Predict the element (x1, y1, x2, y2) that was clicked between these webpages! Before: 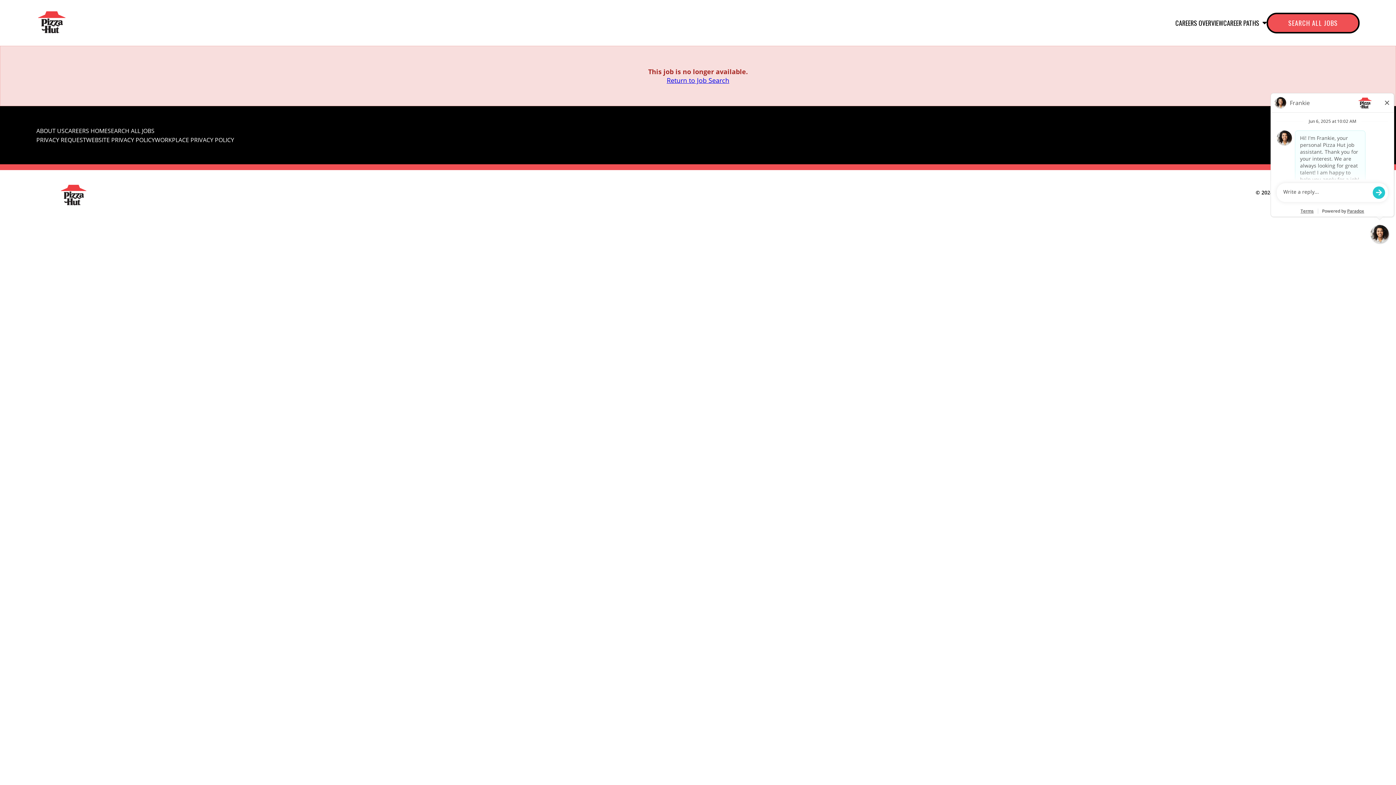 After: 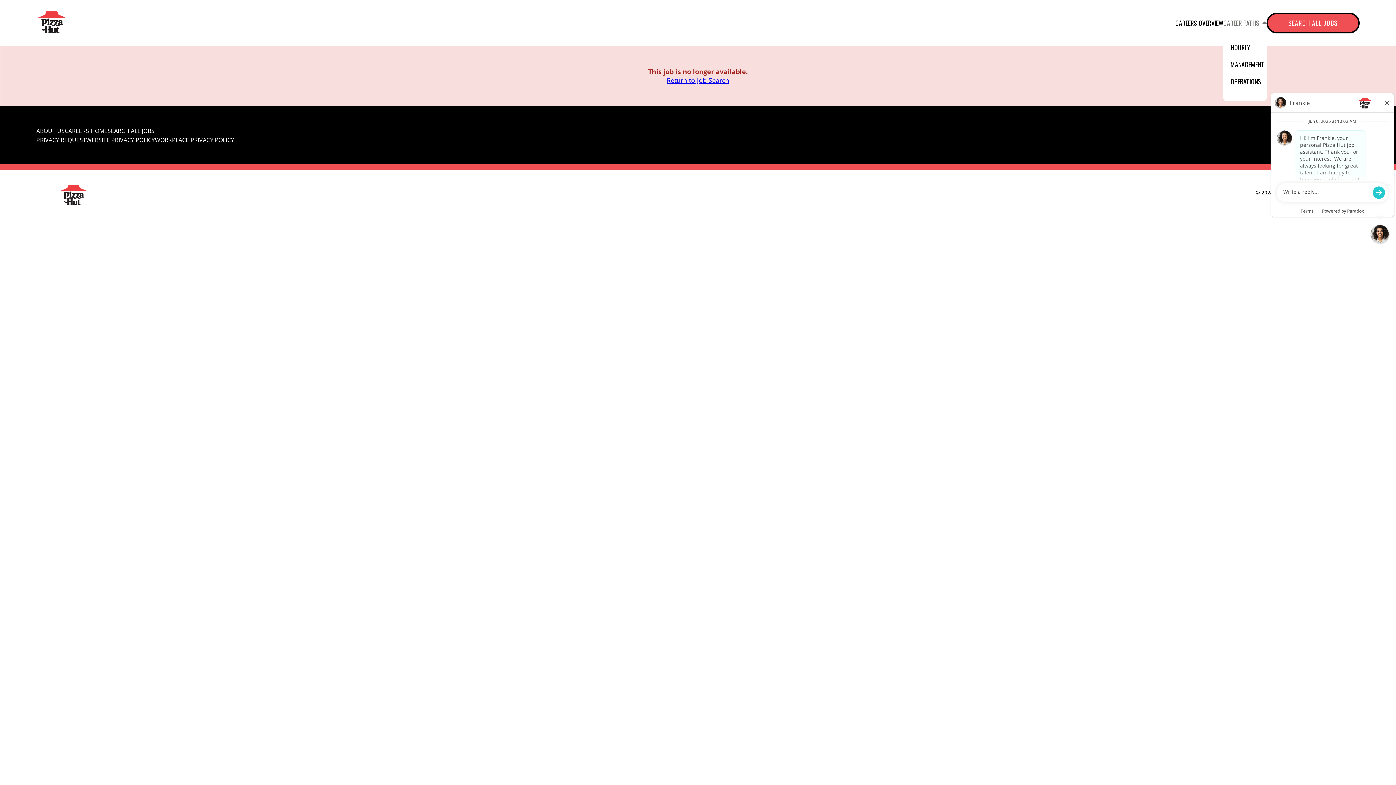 Action: bbox: (1223, 18, 1266, 27) label: CAREER PATHS 